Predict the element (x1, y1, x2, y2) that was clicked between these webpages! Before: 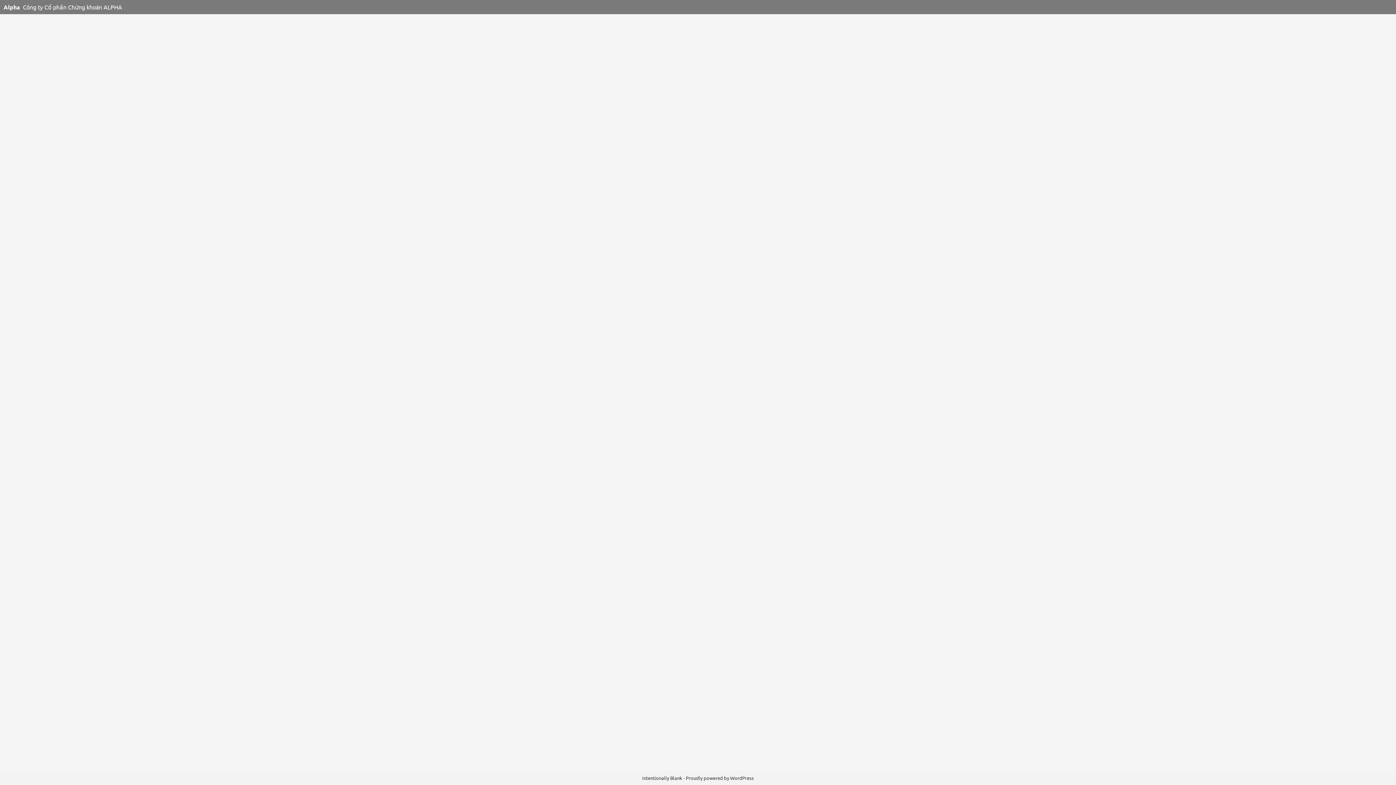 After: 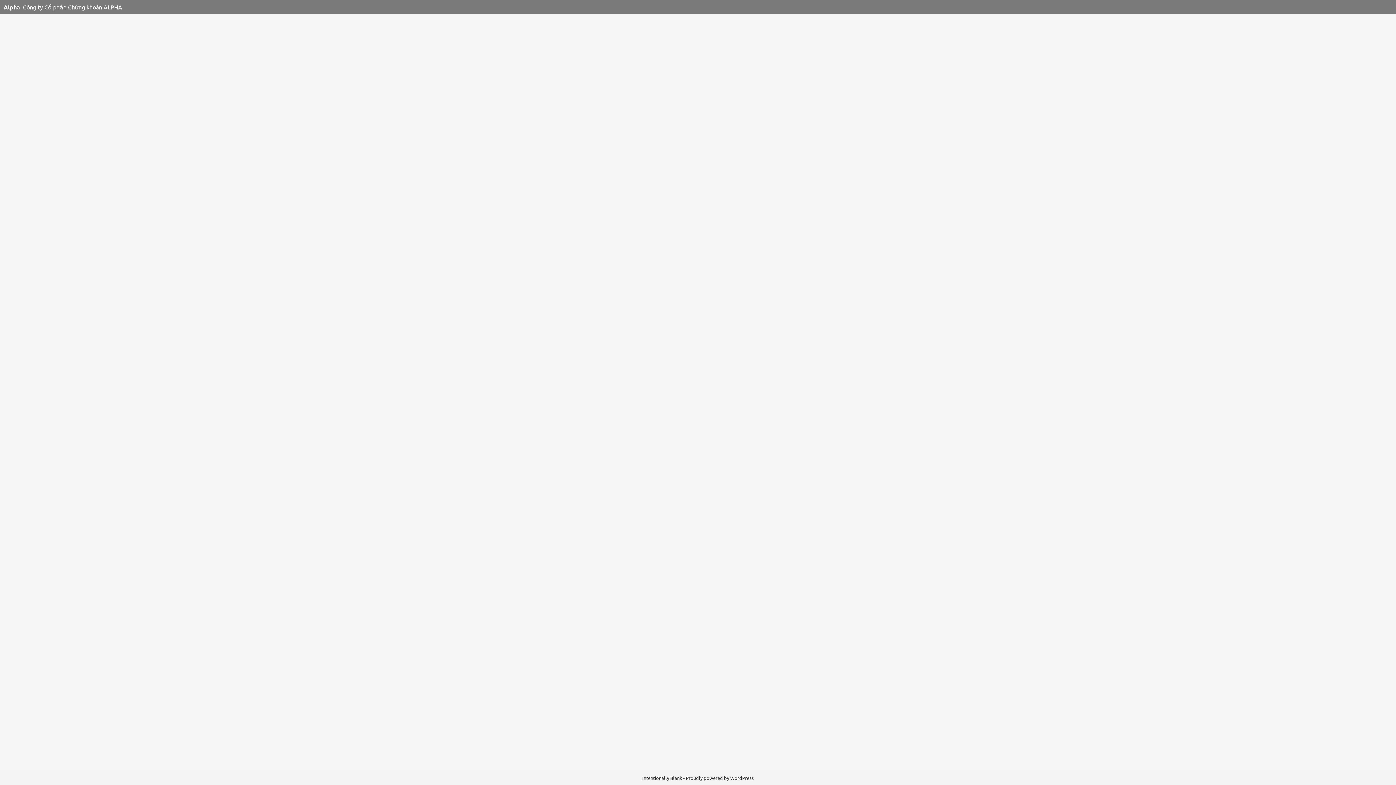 Action: bbox: (3, 3, 20, 10) label: Alpha